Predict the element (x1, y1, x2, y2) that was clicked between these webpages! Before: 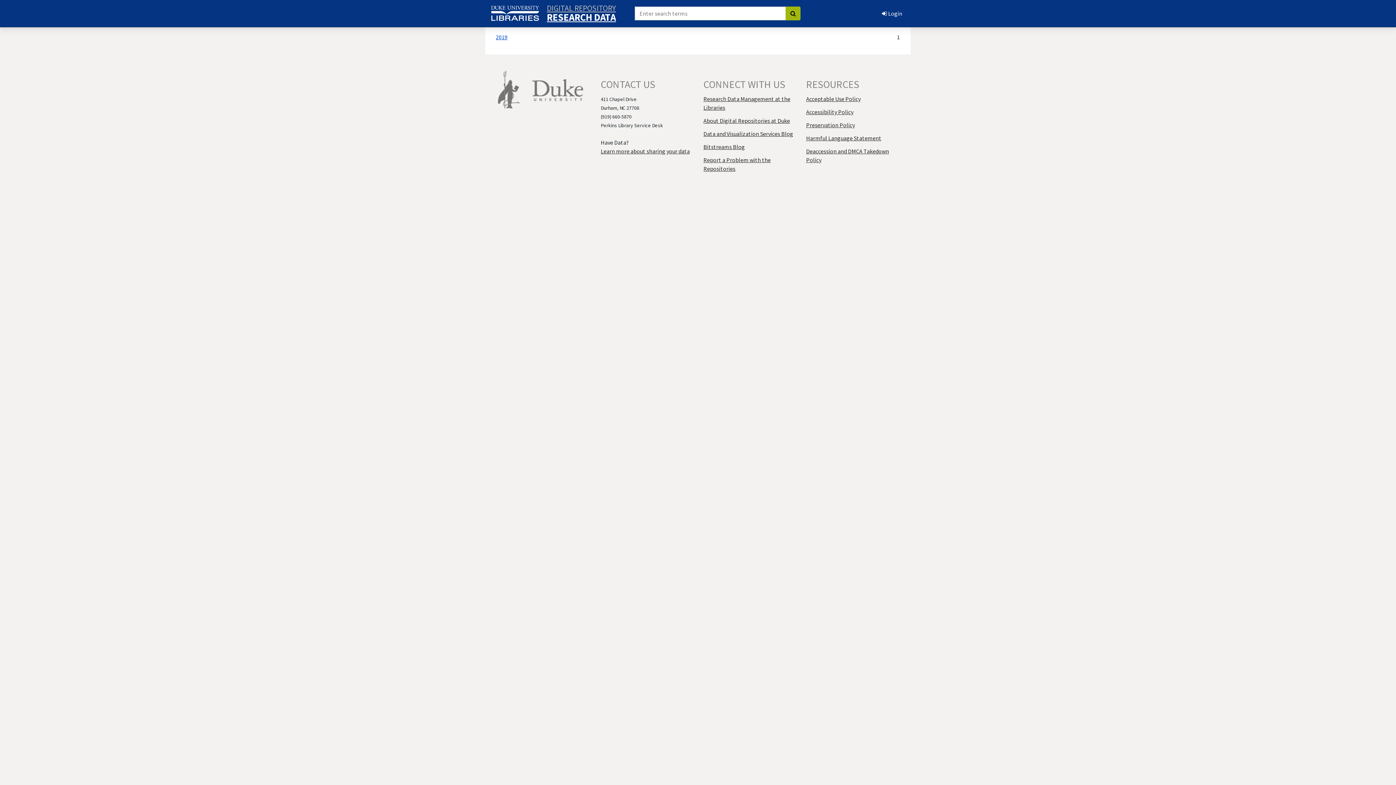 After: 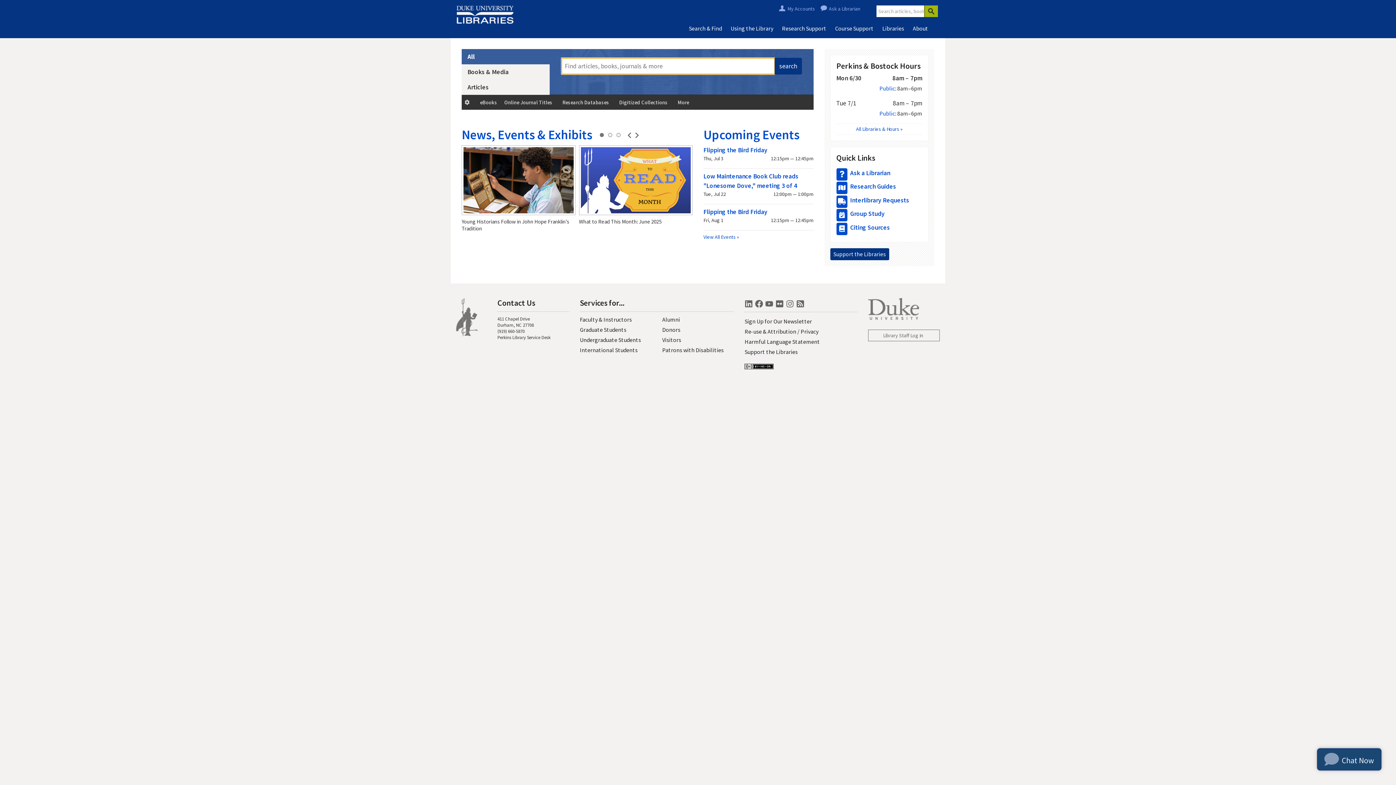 Action: bbox: (490, 7, 539, 17)